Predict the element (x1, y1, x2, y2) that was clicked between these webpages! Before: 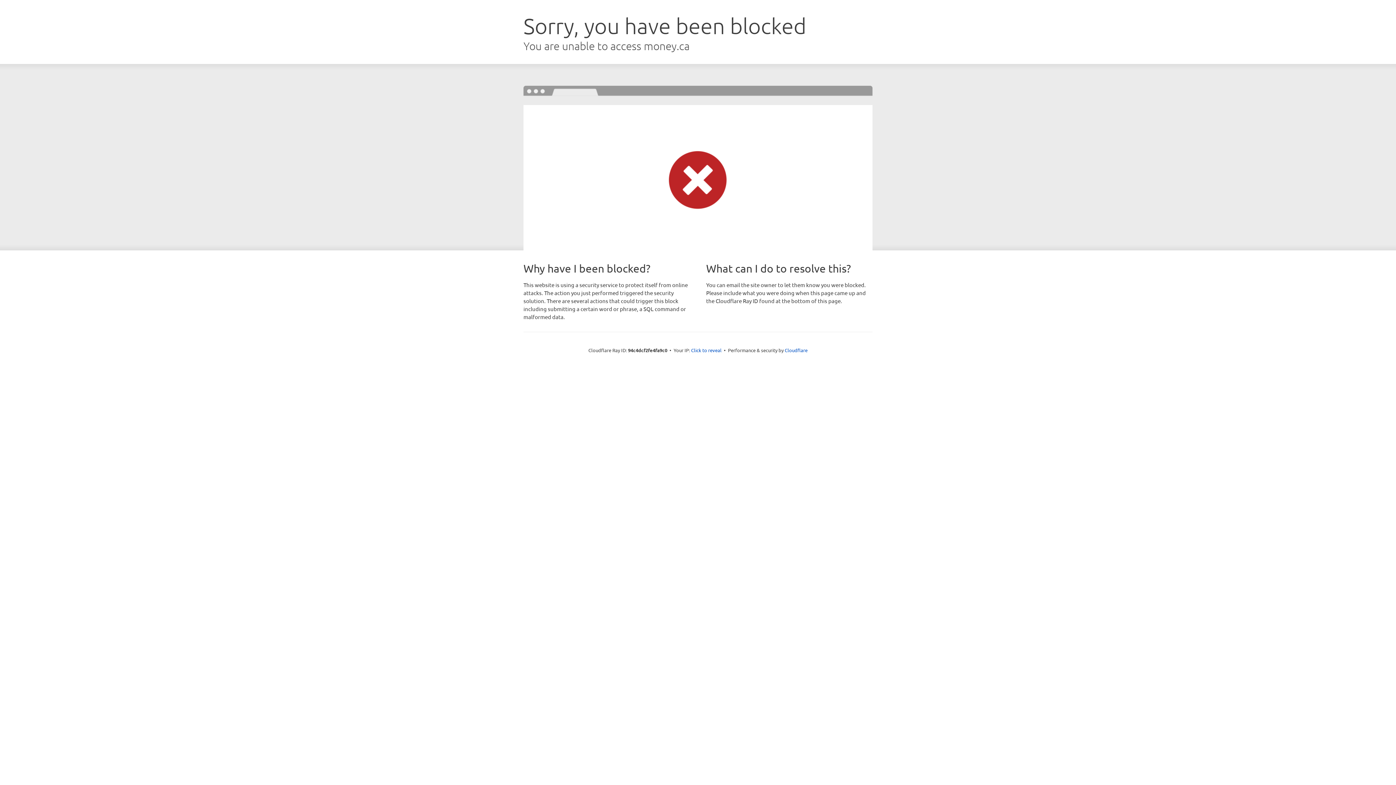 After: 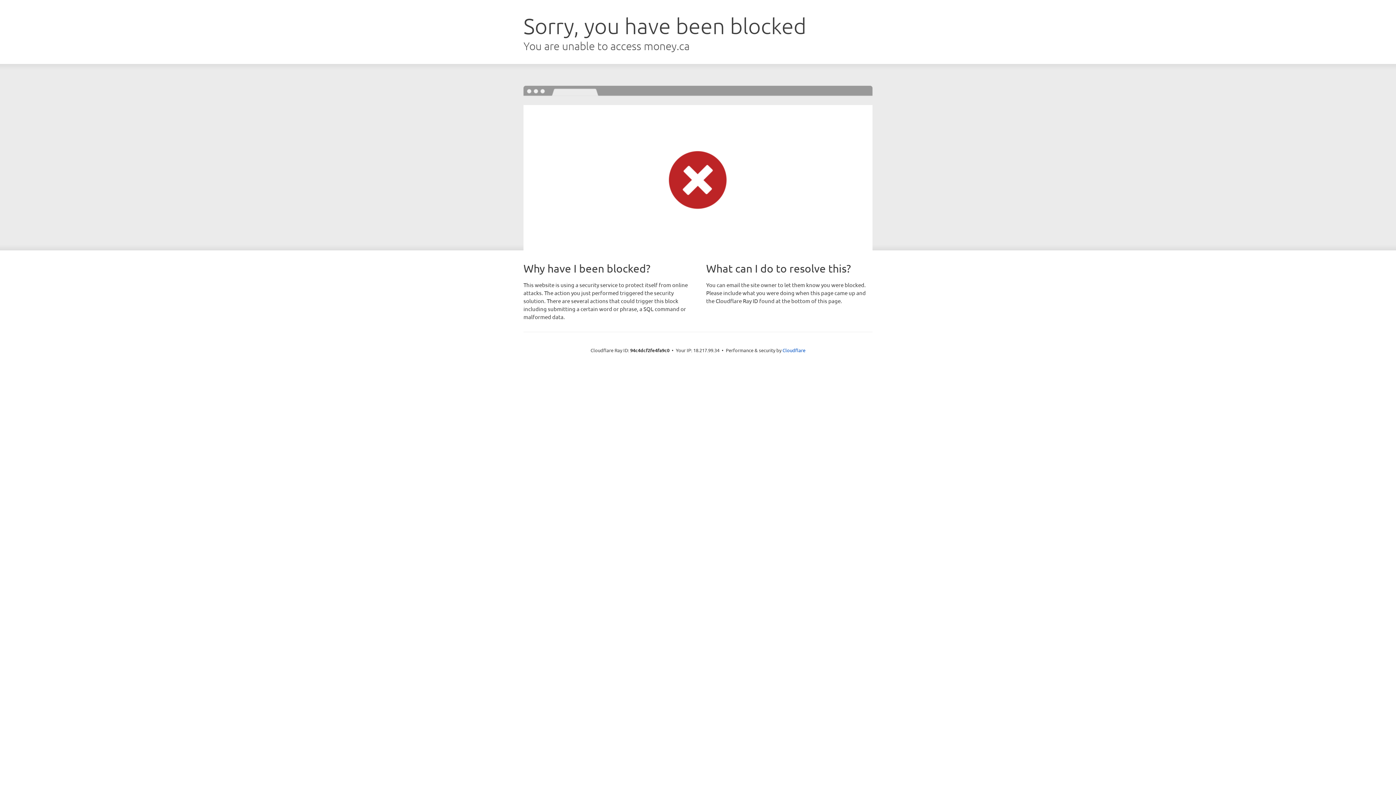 Action: bbox: (691, 346, 721, 353) label: Click to reveal